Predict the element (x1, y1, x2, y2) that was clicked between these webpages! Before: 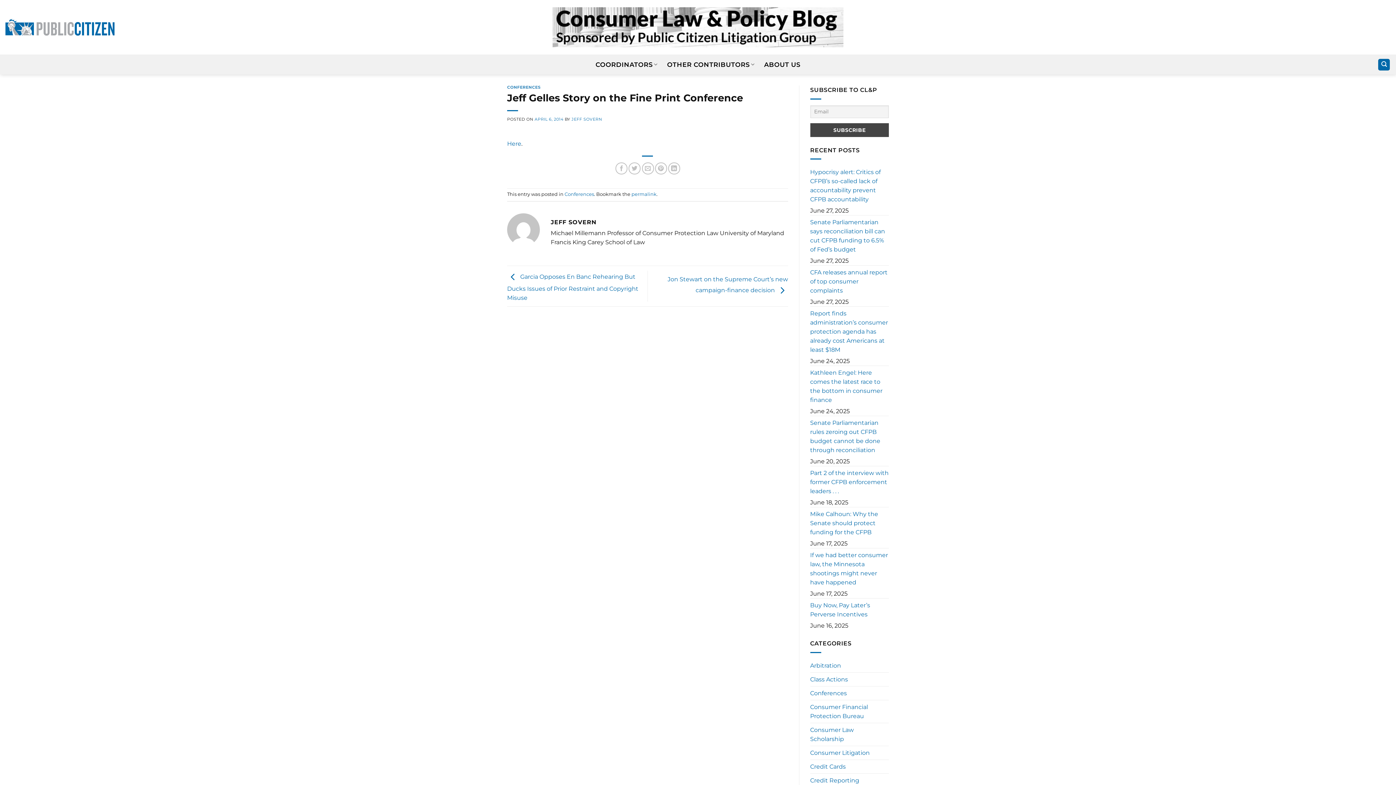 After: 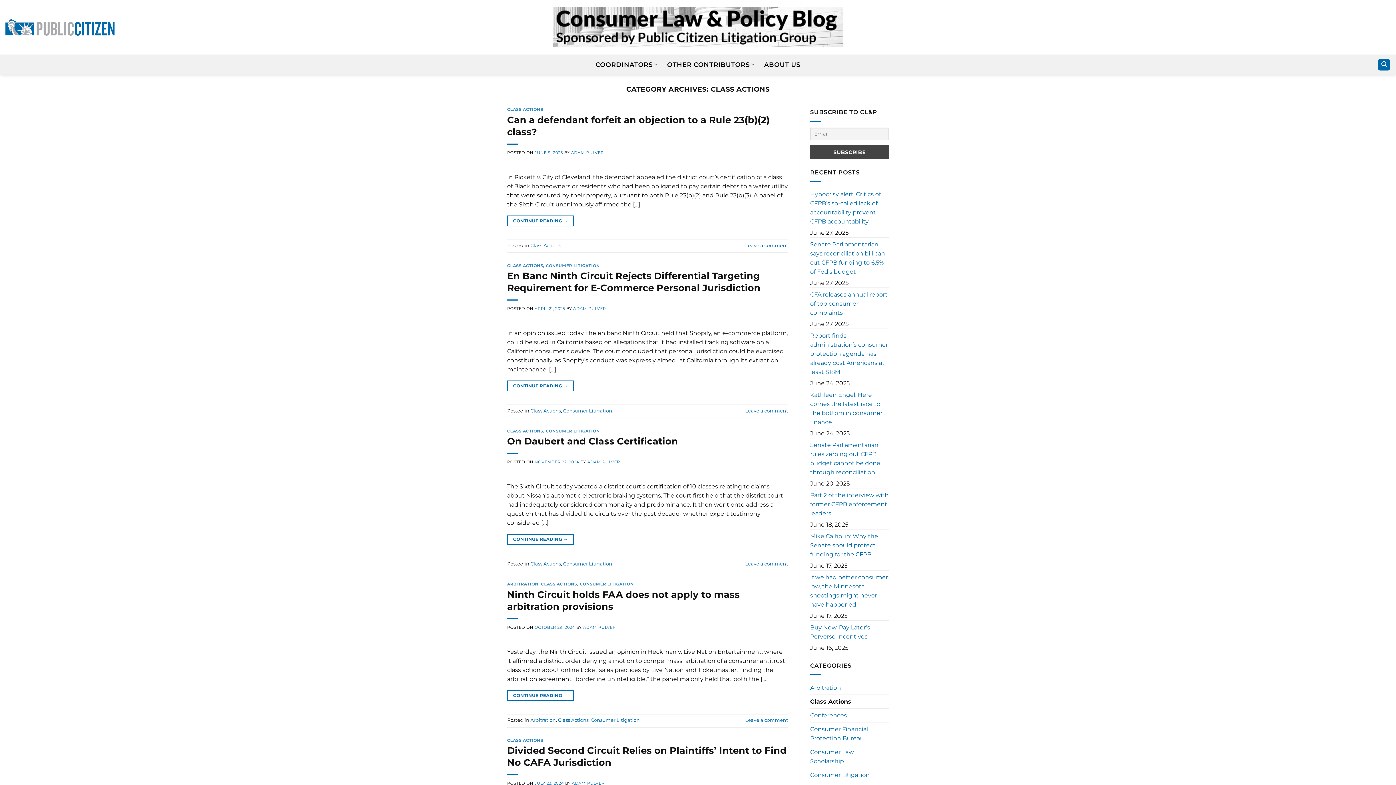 Action: bbox: (810, 672, 848, 686) label: Class Actions